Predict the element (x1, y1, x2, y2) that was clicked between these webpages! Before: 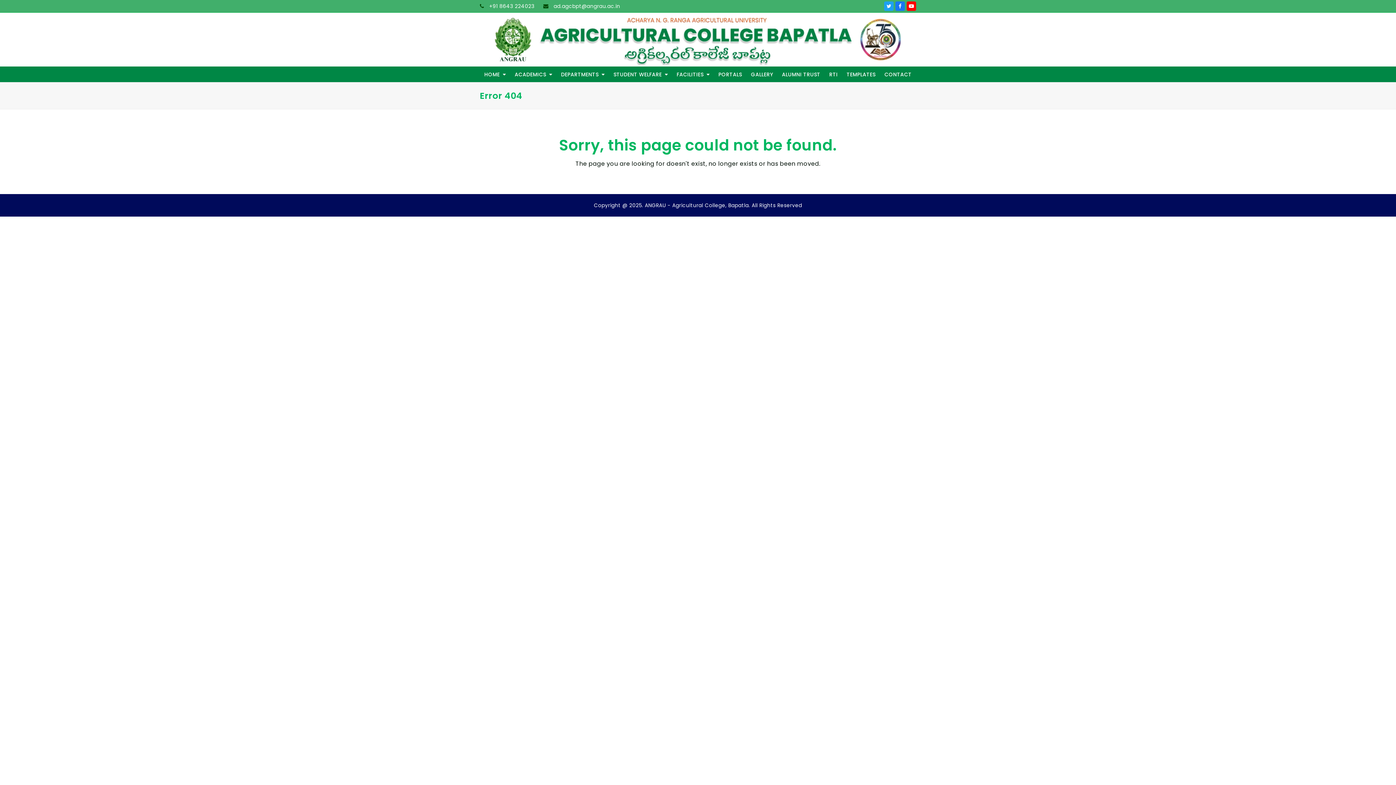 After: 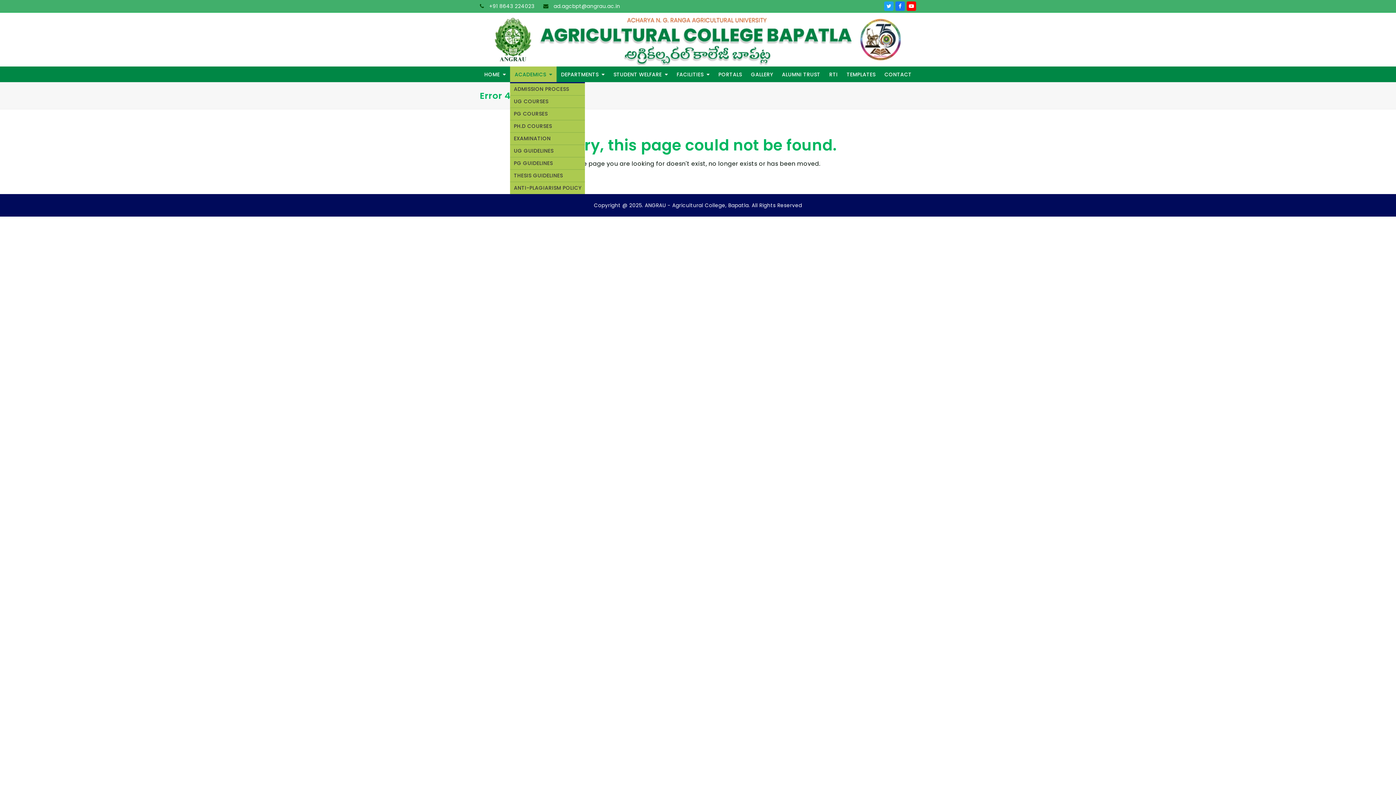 Action: label: ACADEMICS  bbox: (510, 66, 556, 82)